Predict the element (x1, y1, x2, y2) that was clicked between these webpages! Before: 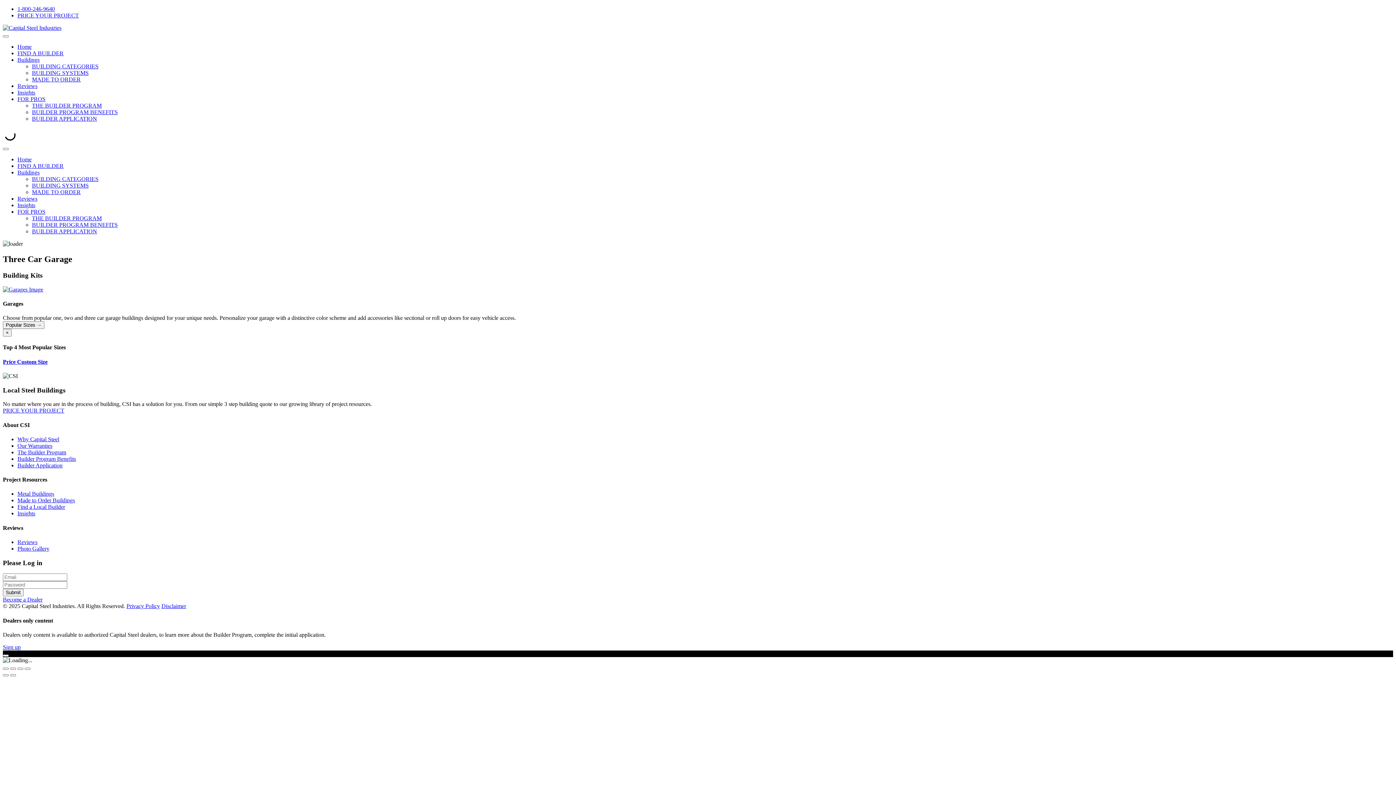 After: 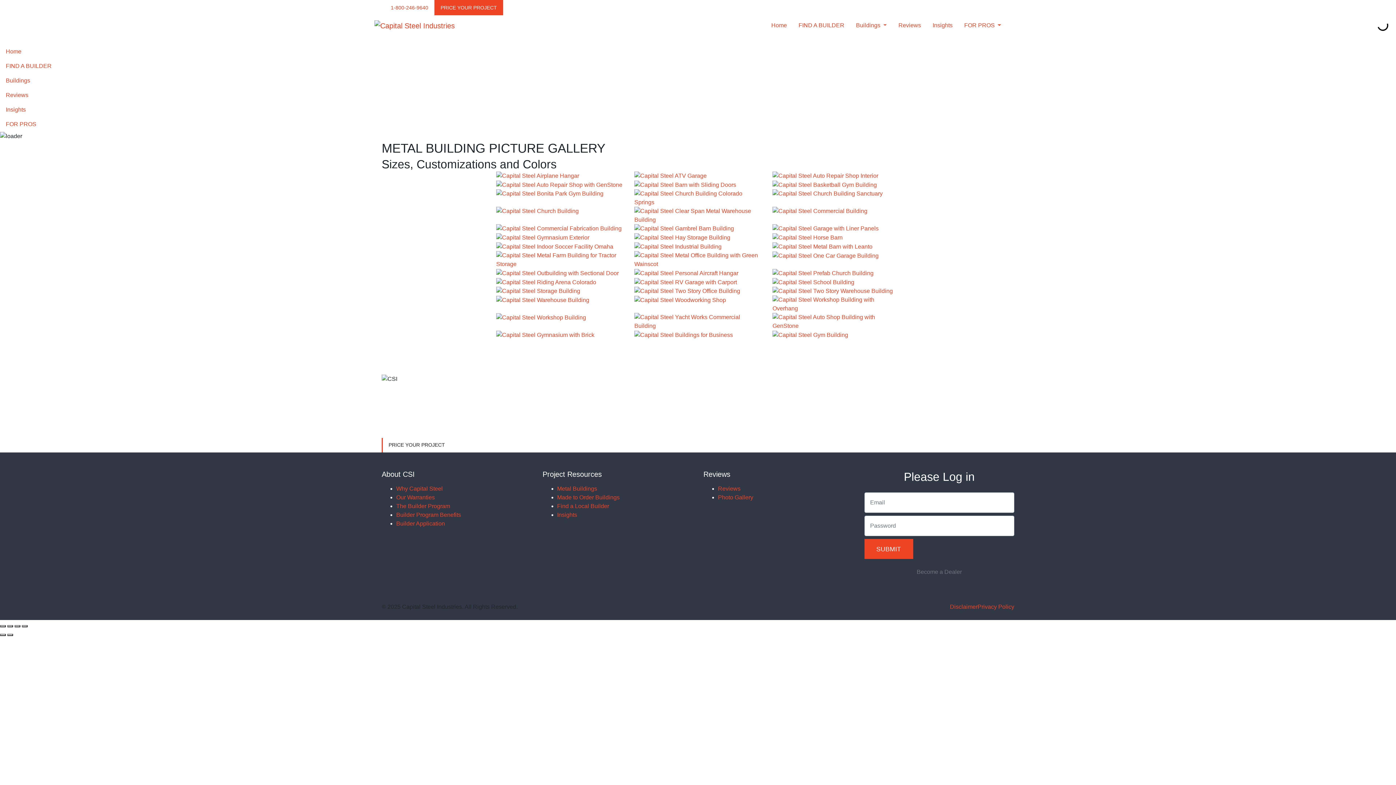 Action: label: Photo Gallery bbox: (17, 545, 49, 551)